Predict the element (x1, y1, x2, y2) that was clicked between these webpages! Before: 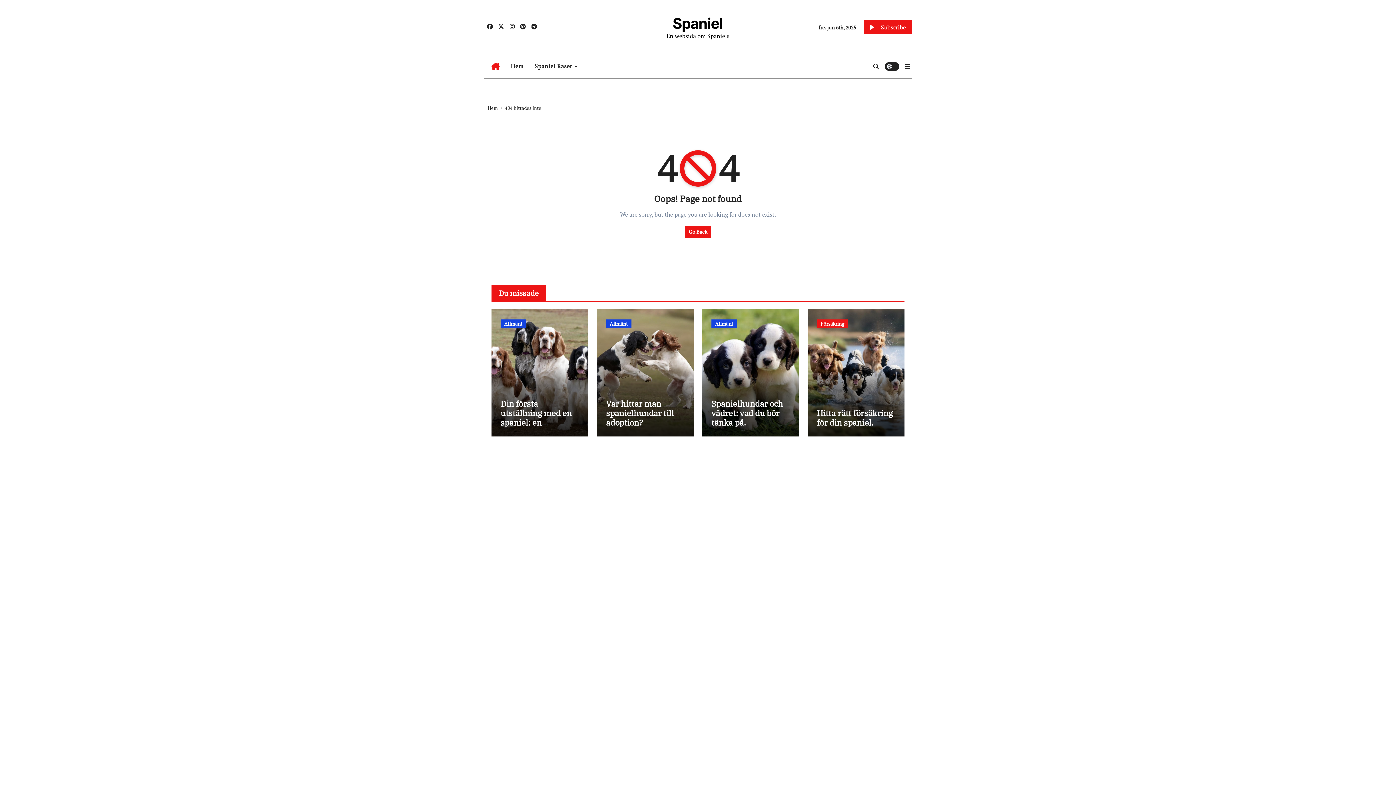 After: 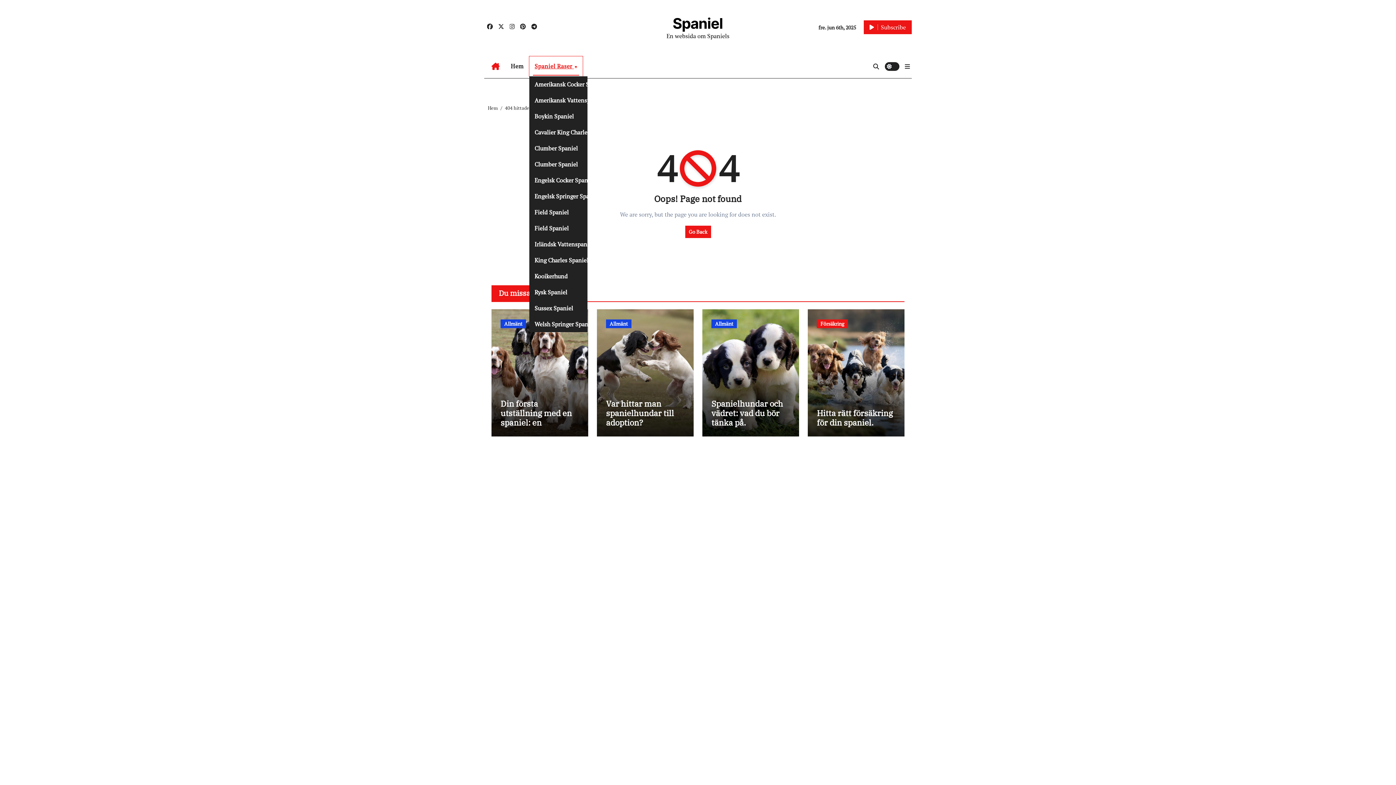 Action: bbox: (529, 56, 582, 76) label: Spaniel Raser 